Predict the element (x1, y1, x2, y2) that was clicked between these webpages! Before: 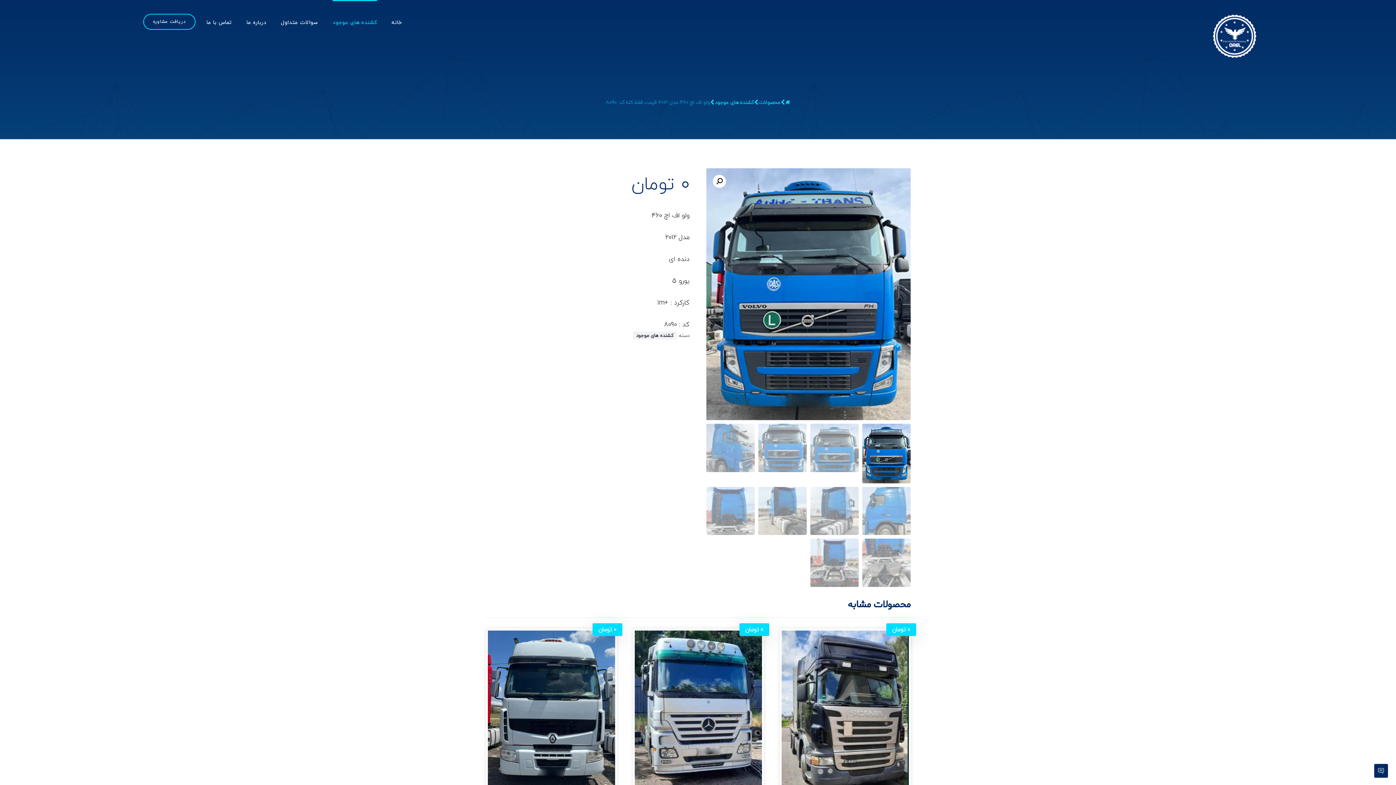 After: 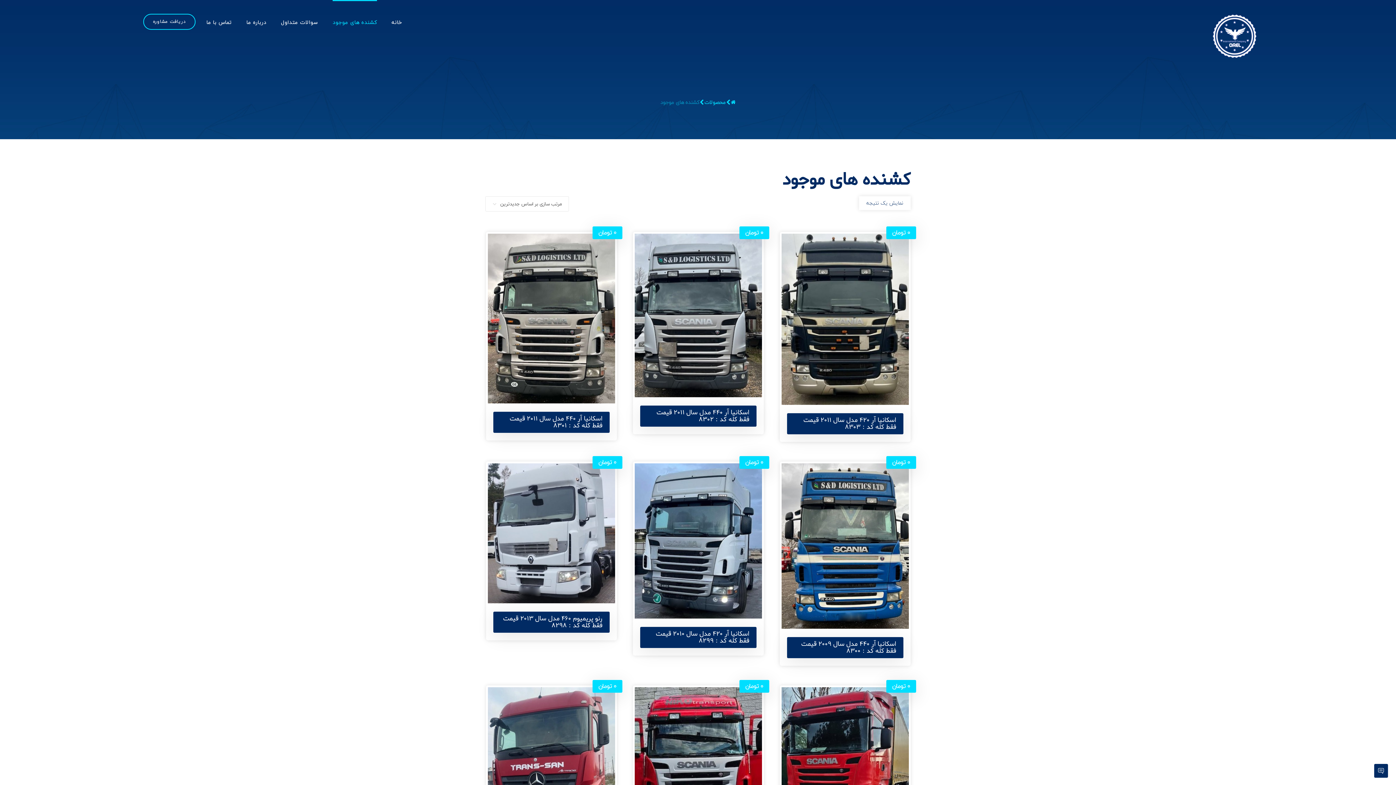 Action: bbox: (633, 331, 676, 339) label: کشنده های موجود